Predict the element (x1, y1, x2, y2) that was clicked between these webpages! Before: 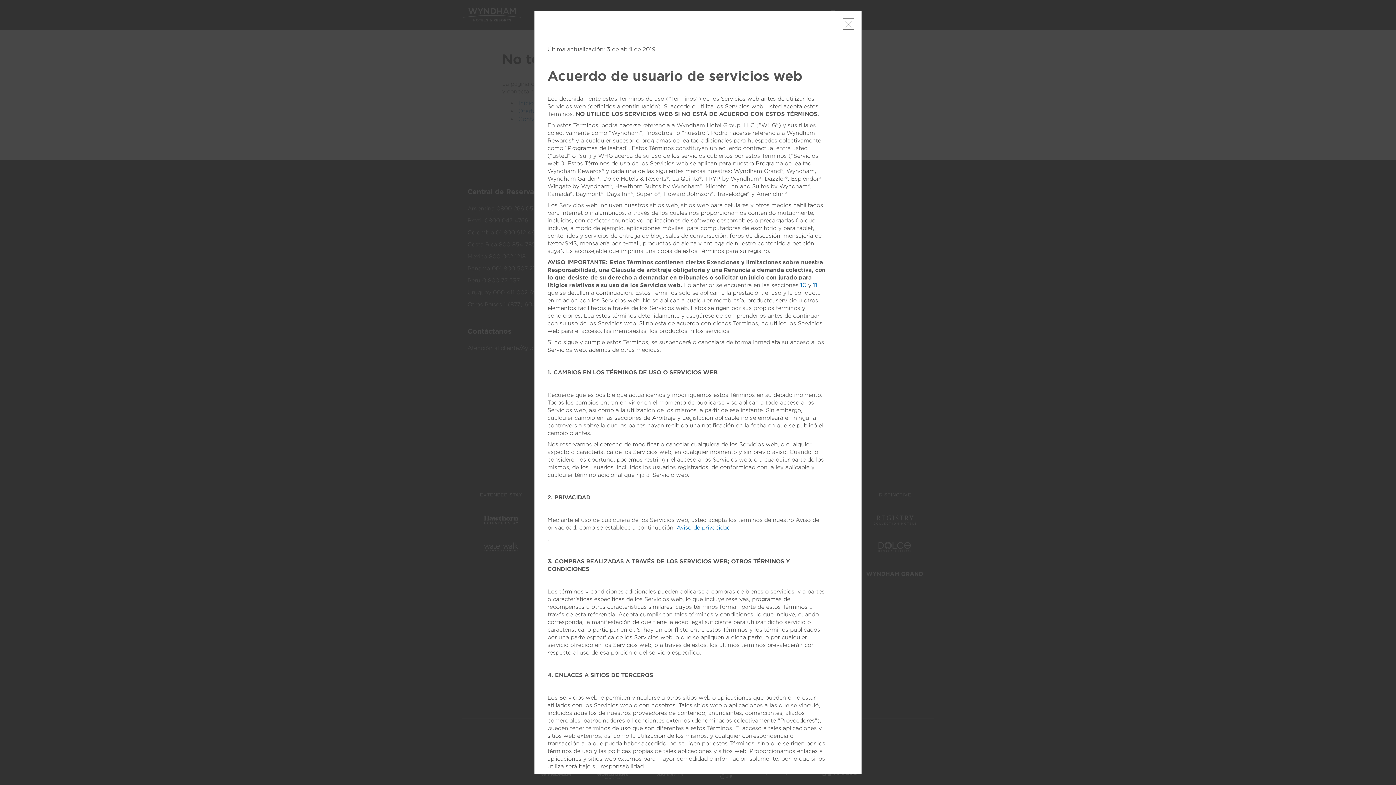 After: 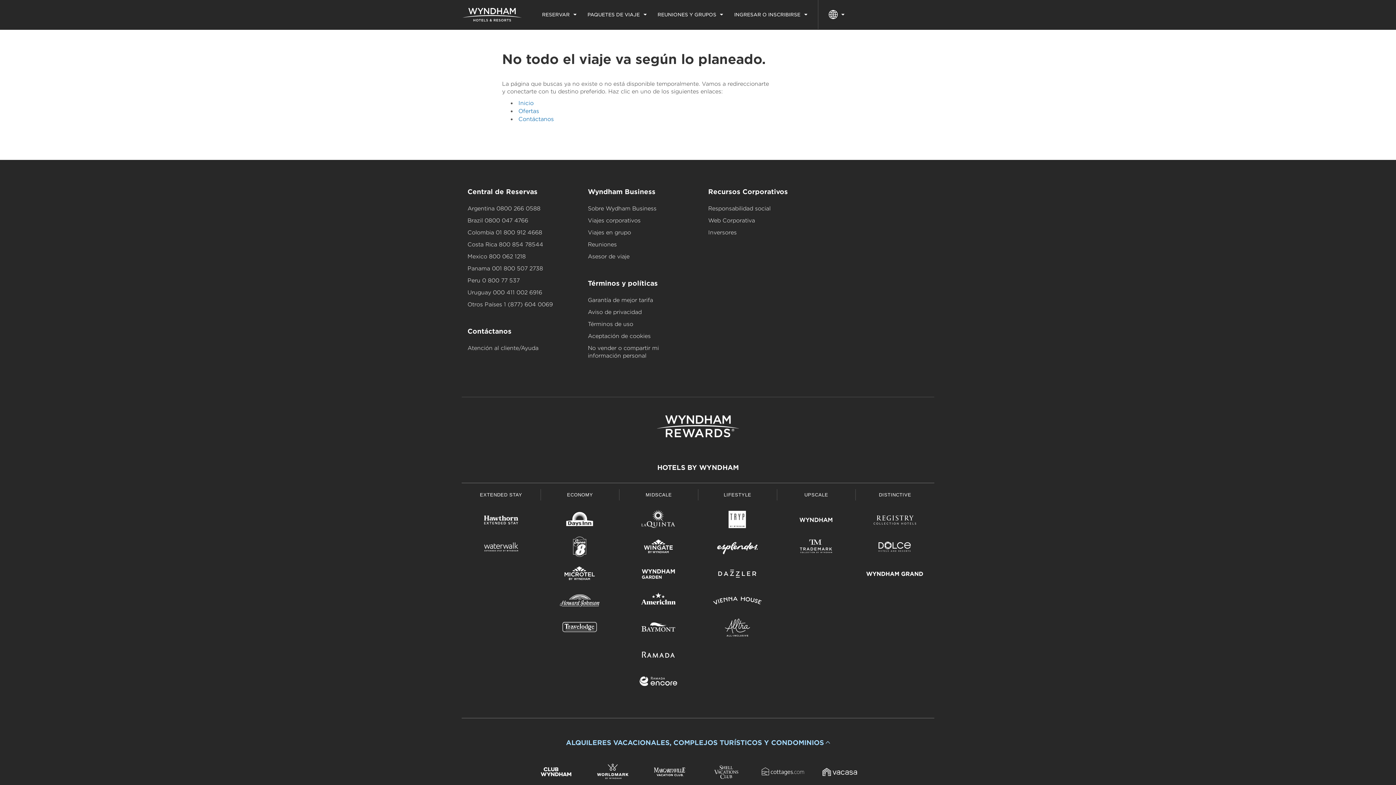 Action: label: Close bbox: (842, 18, 854, 29)